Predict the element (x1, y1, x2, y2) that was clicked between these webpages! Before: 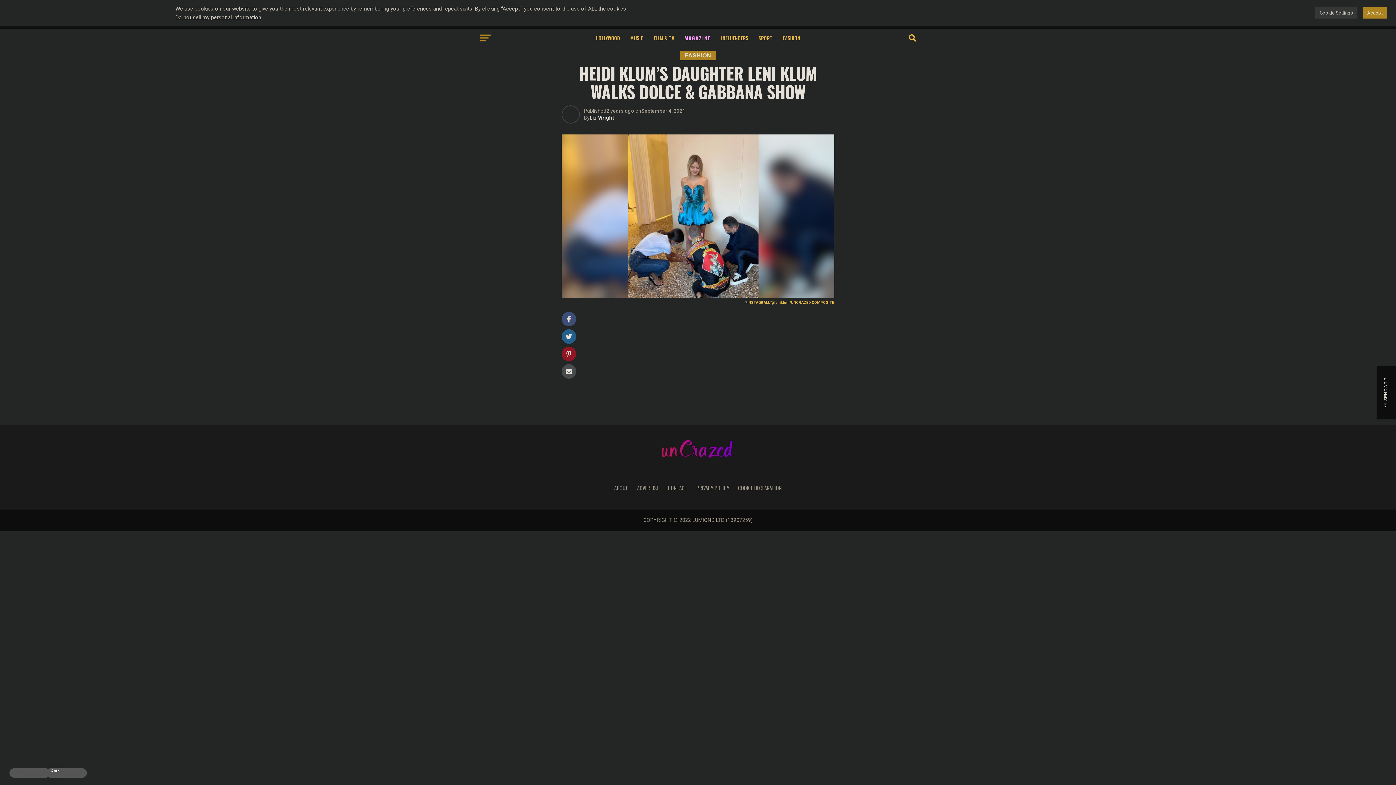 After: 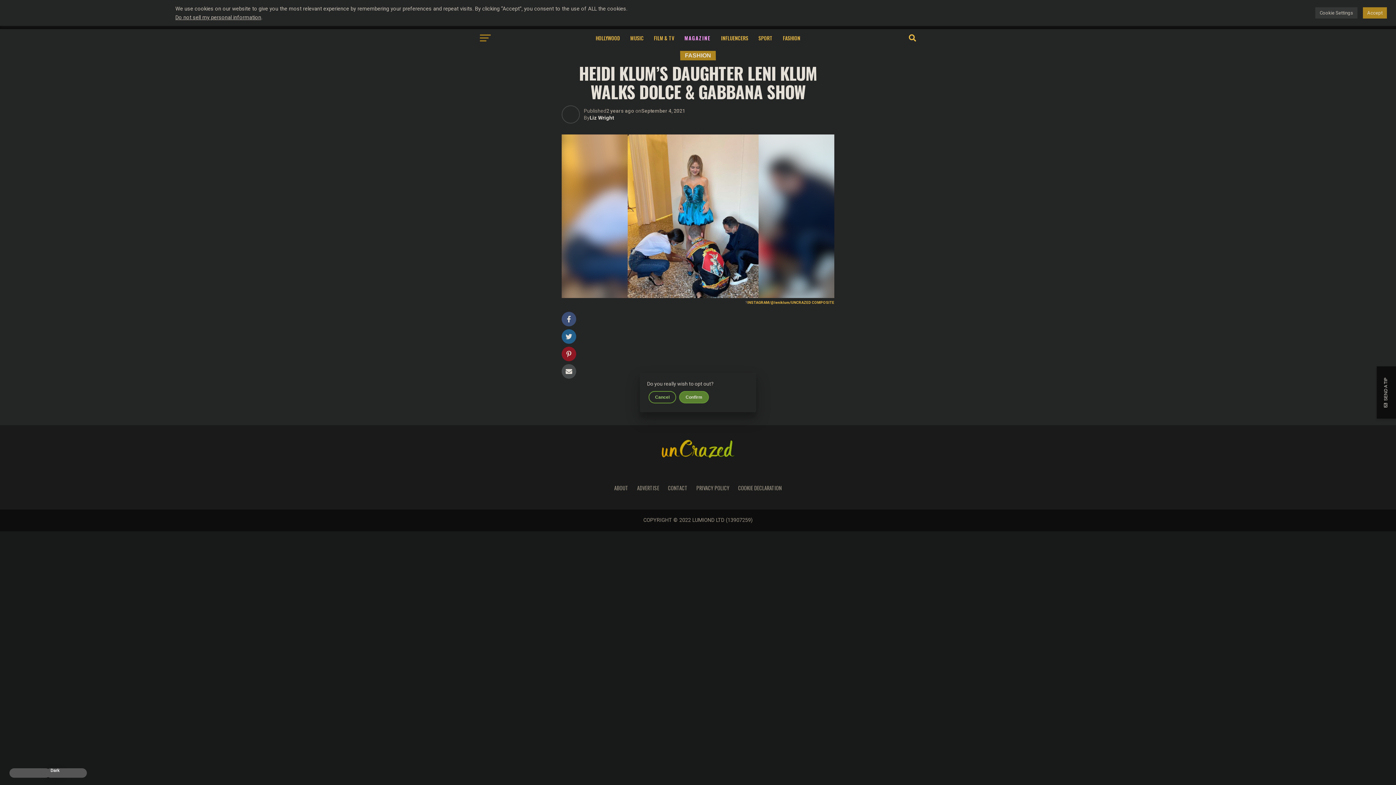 Action: bbox: (175, 14, 261, 20) label: Do not sell my personal information